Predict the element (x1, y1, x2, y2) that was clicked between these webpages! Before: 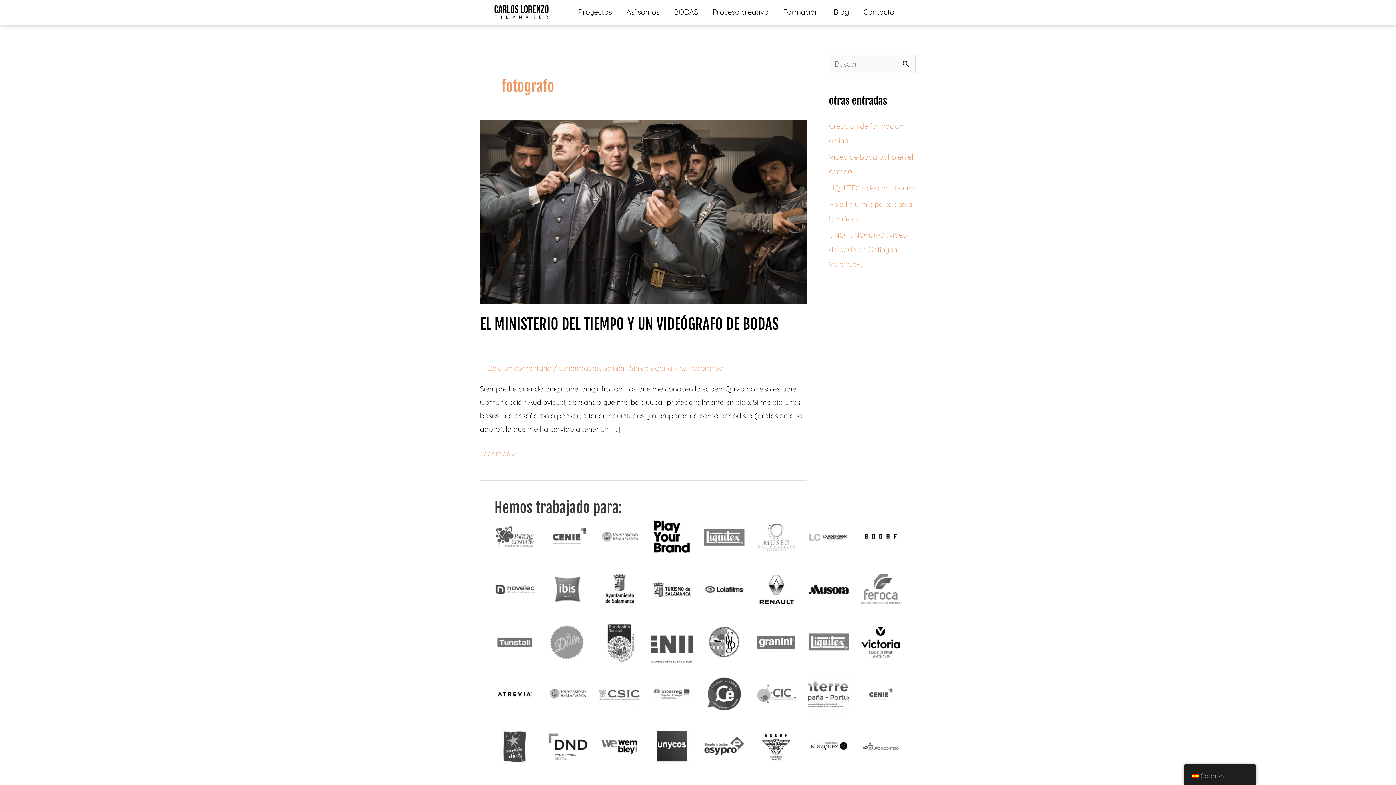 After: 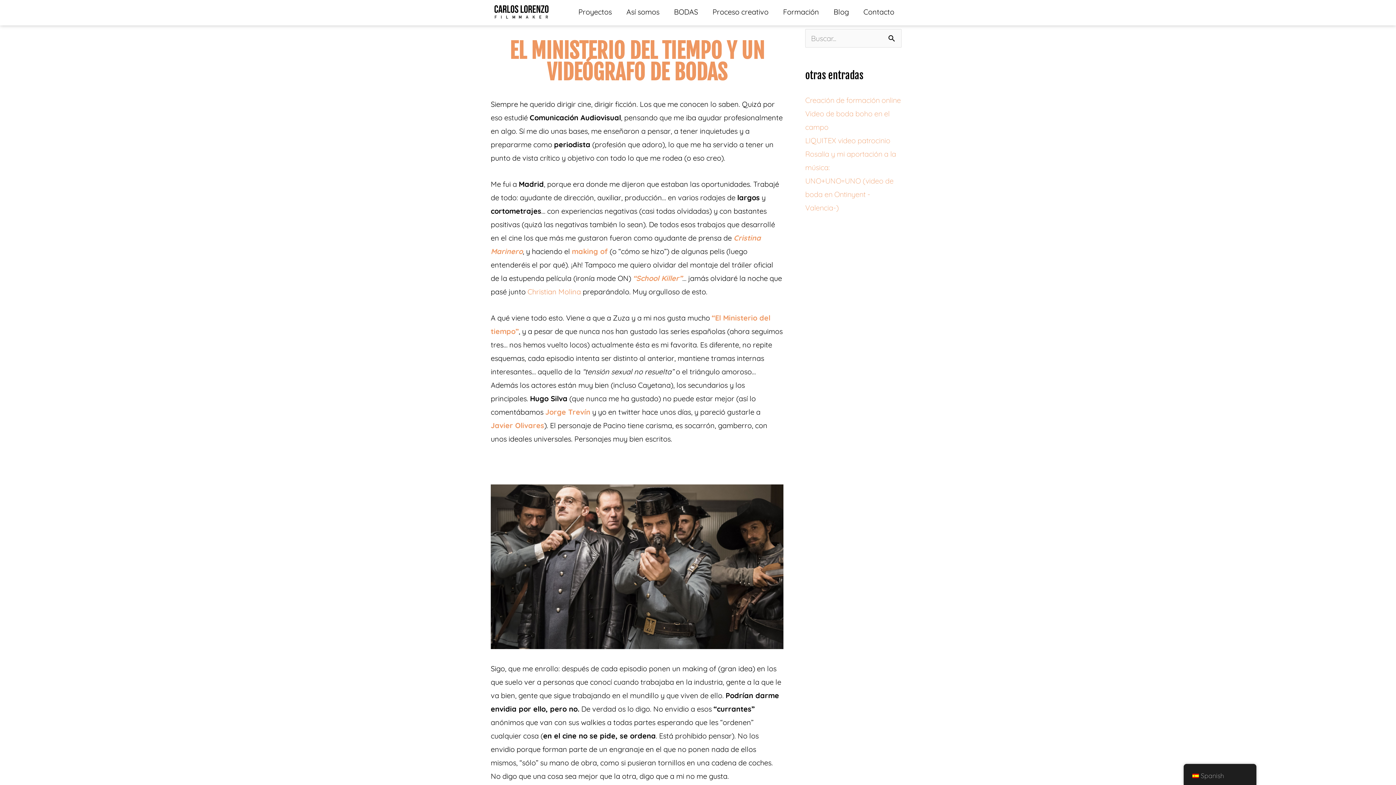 Action: label: Deja un comentario bbox: (487, 363, 551, 372)